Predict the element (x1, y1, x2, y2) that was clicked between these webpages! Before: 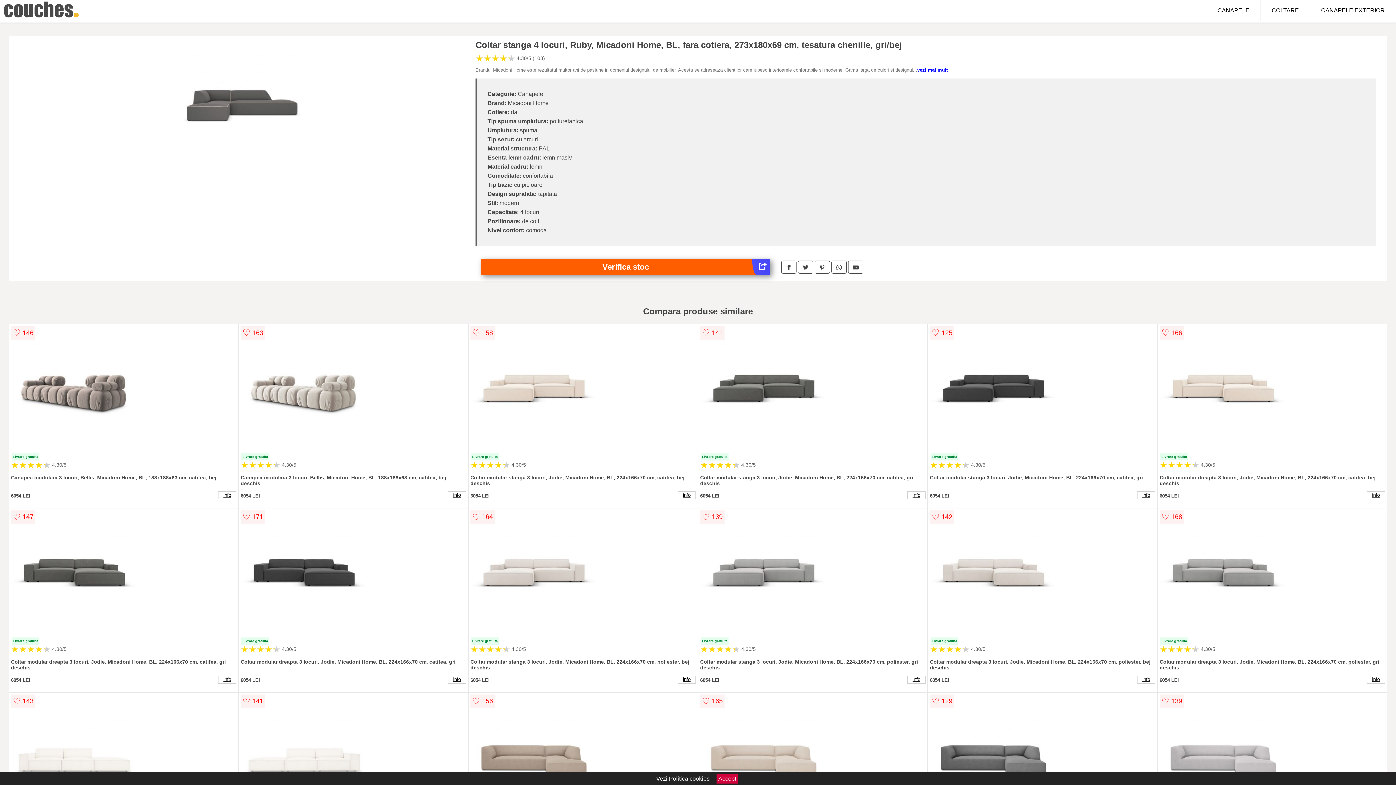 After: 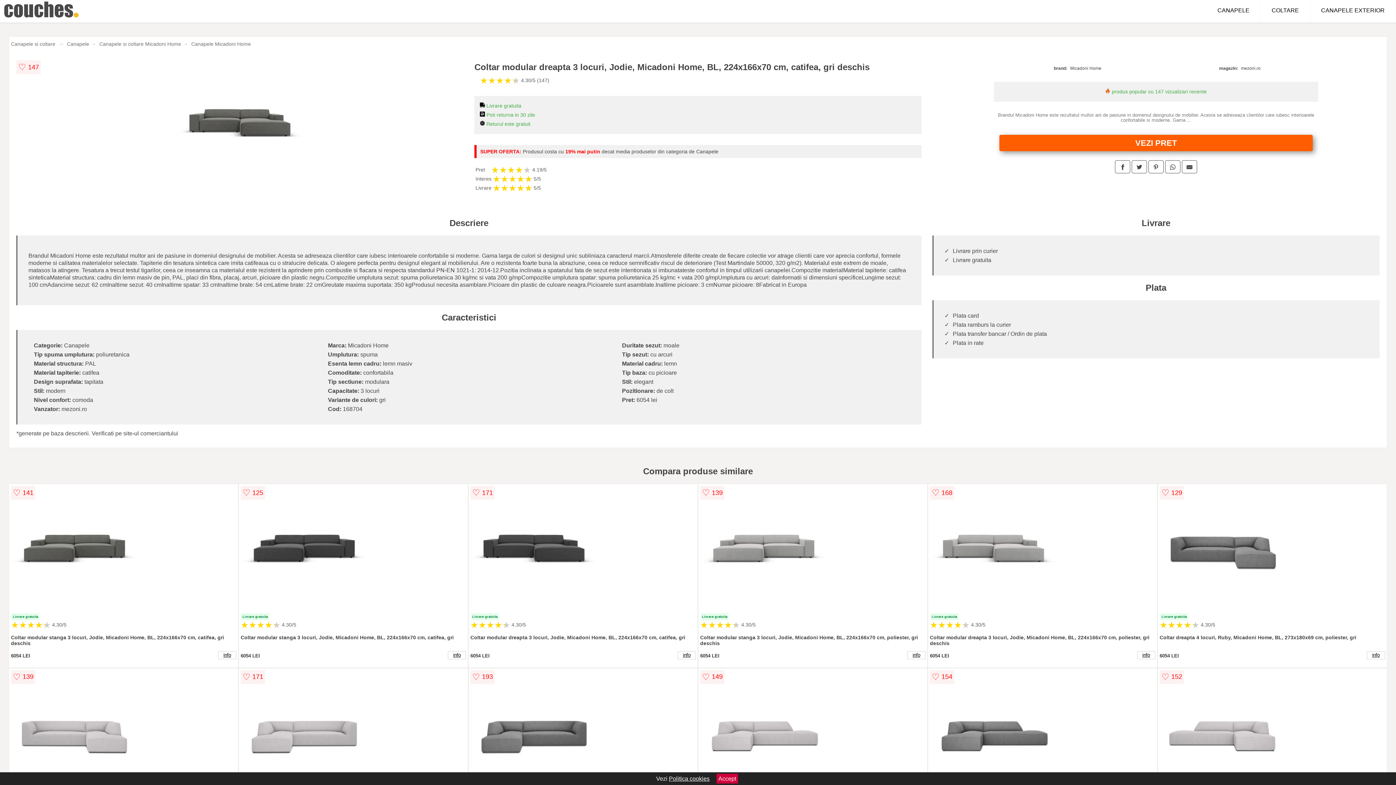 Action: bbox: (218, 675, 236, 683) label: info